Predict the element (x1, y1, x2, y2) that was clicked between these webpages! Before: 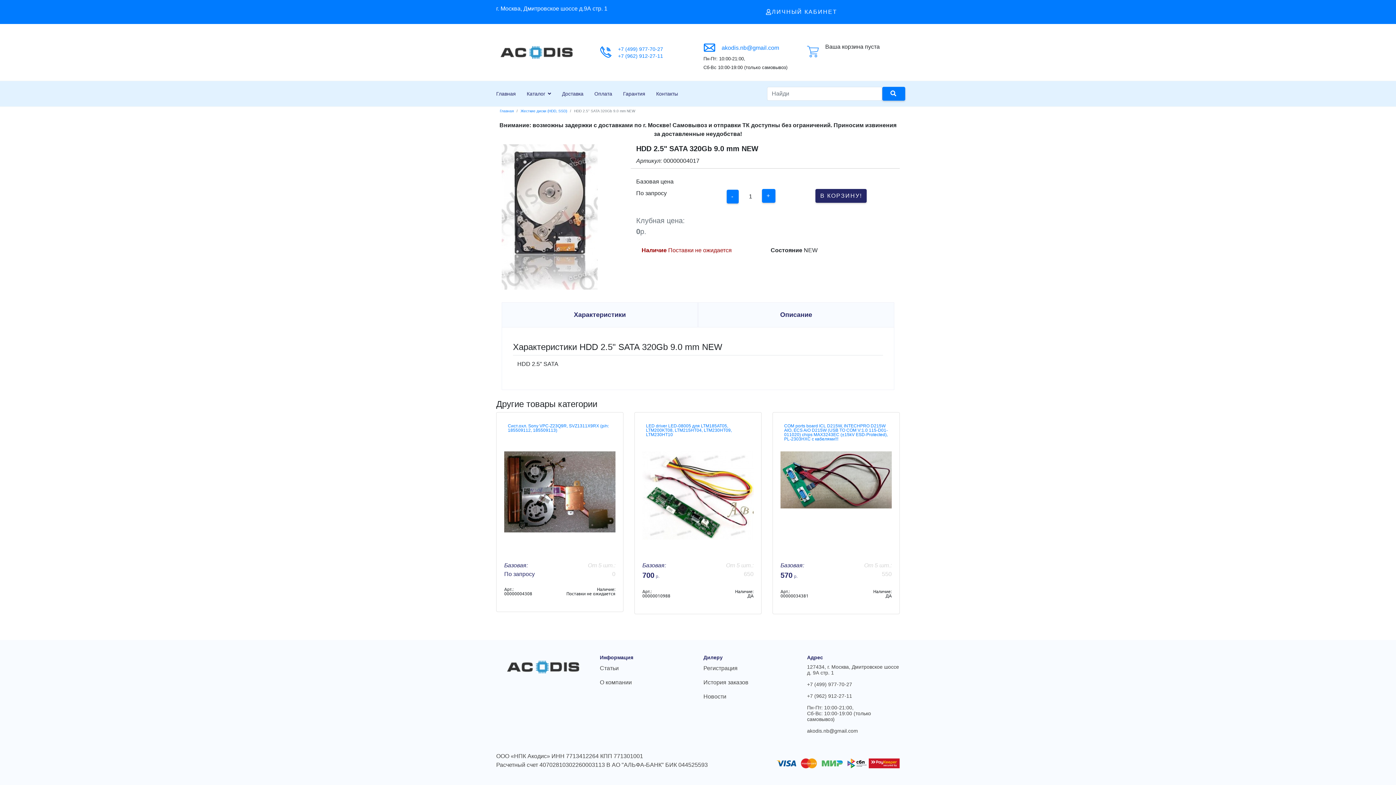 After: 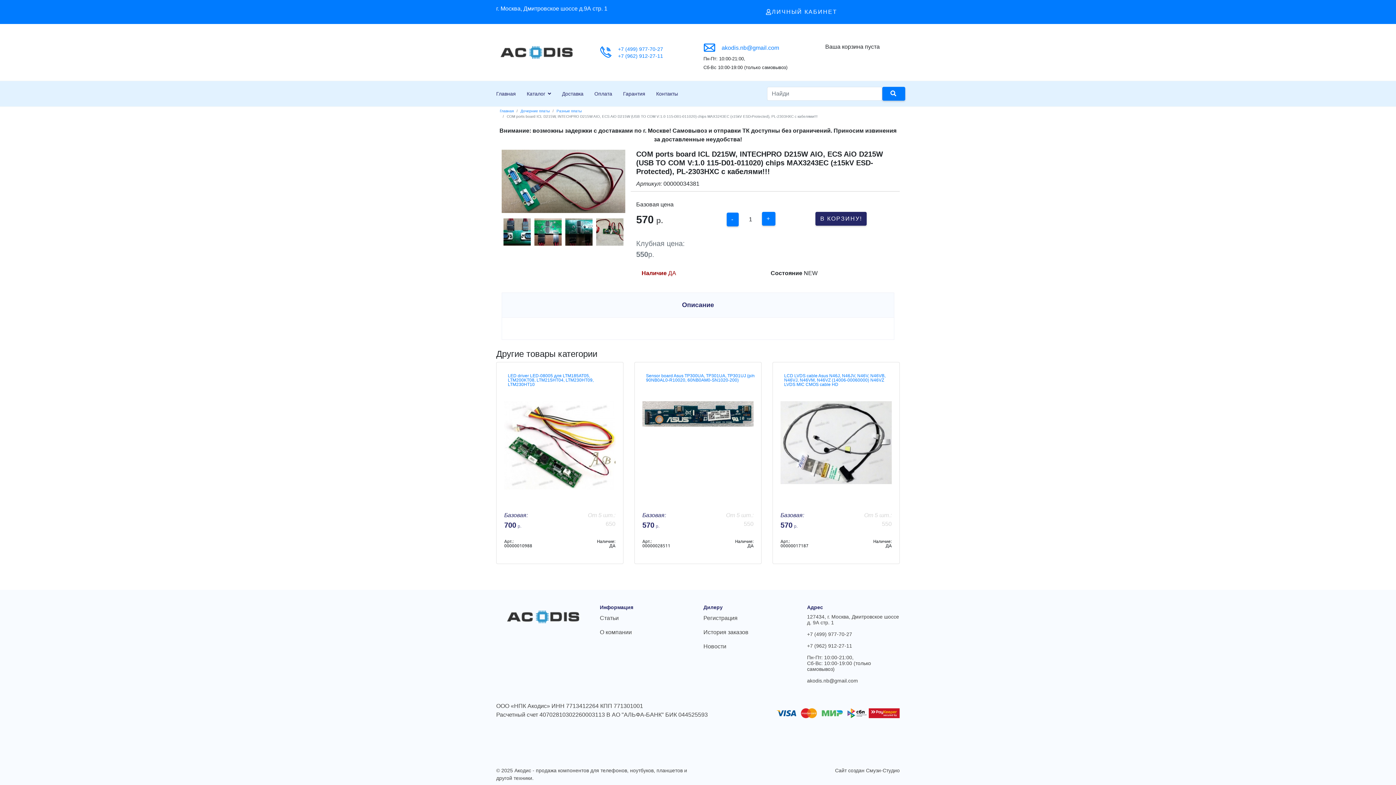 Action: bbox: (784, 423, 888, 441) label: COM ports board ICL D215W, INTECHPRO D215W AIO, ECS AiO D215W (USB TO COM V:1.0 115-D01-011020) chips MAX3243EC (±15kV ESD-Protected), PL-2303HXC с кабелями!!!